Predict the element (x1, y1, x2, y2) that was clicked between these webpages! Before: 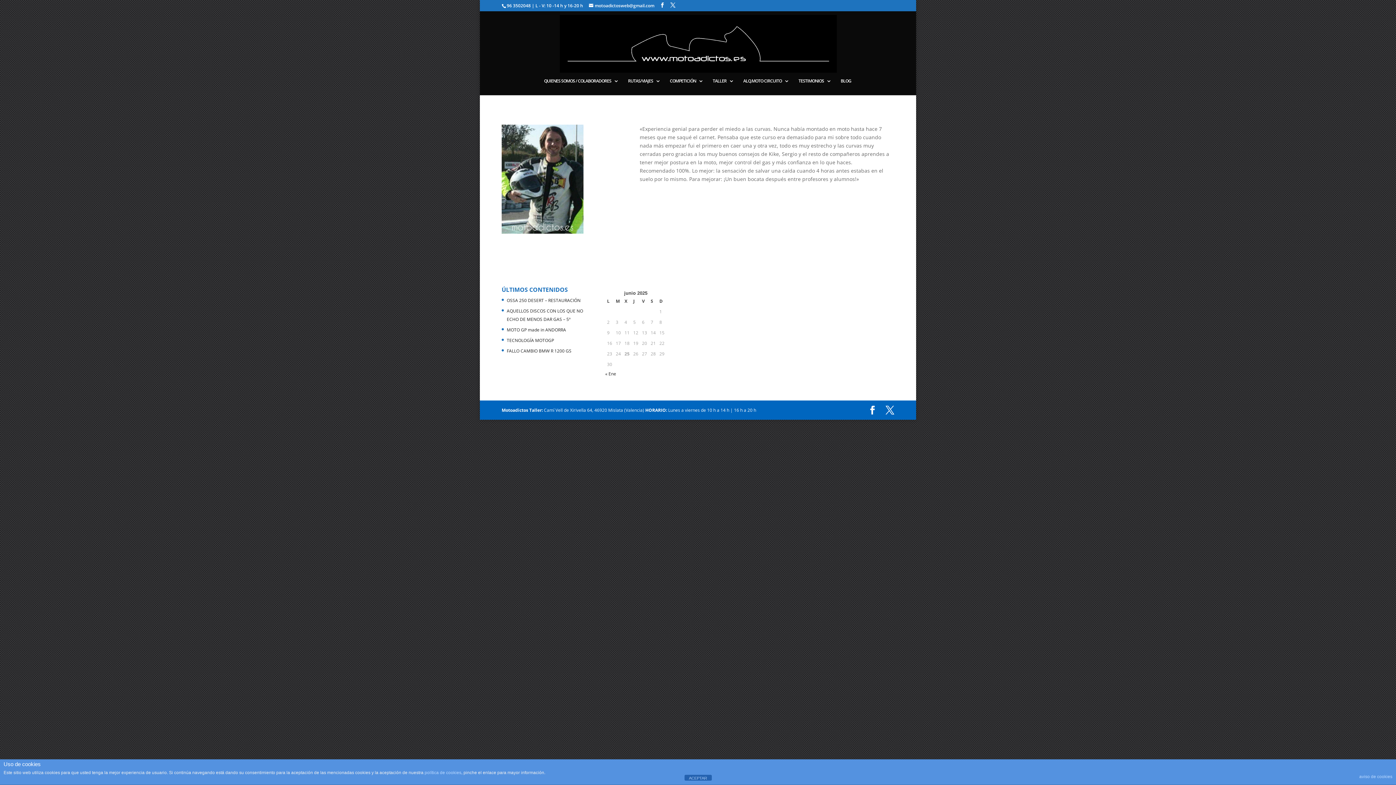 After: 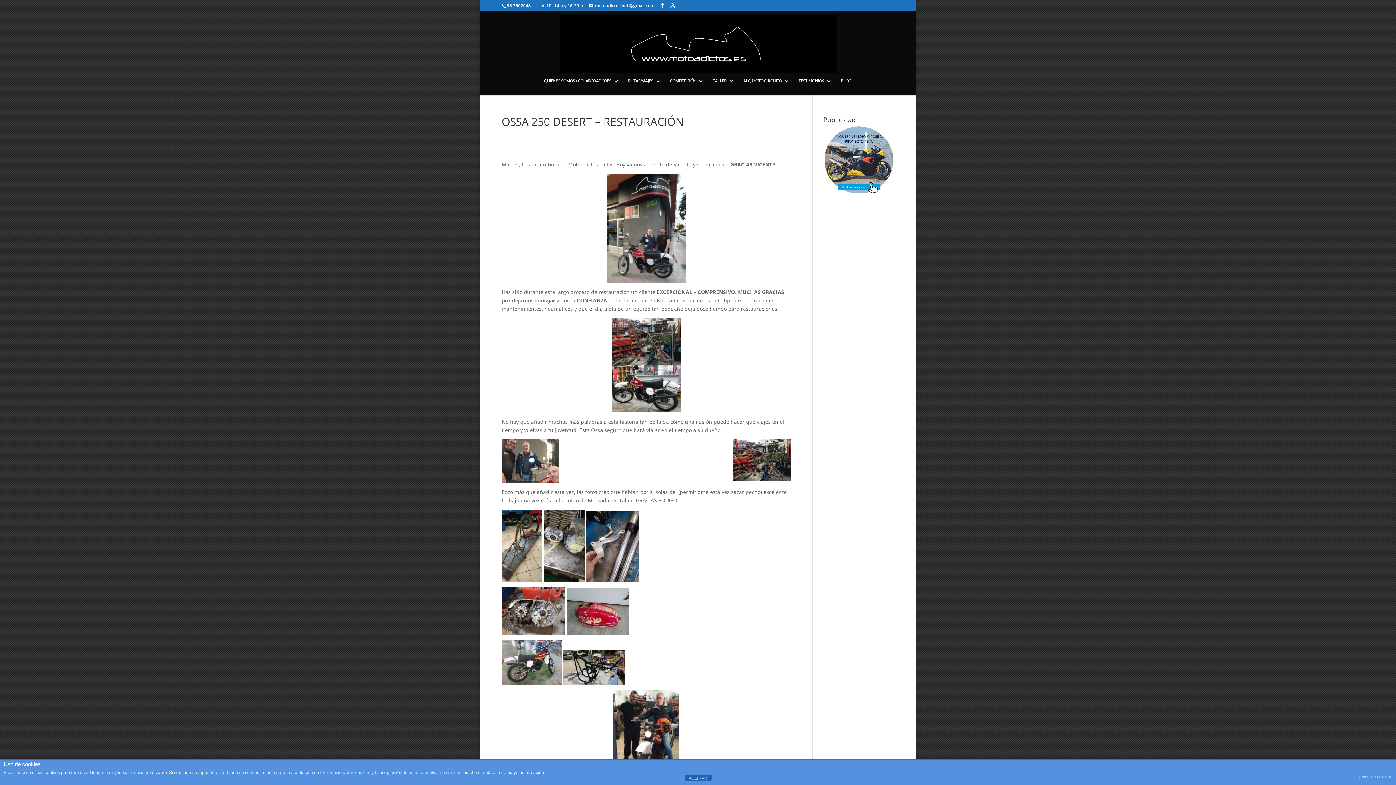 Action: label: OSSA 250 DESERT – RESTAURACIÓN bbox: (506, 297, 580, 303)